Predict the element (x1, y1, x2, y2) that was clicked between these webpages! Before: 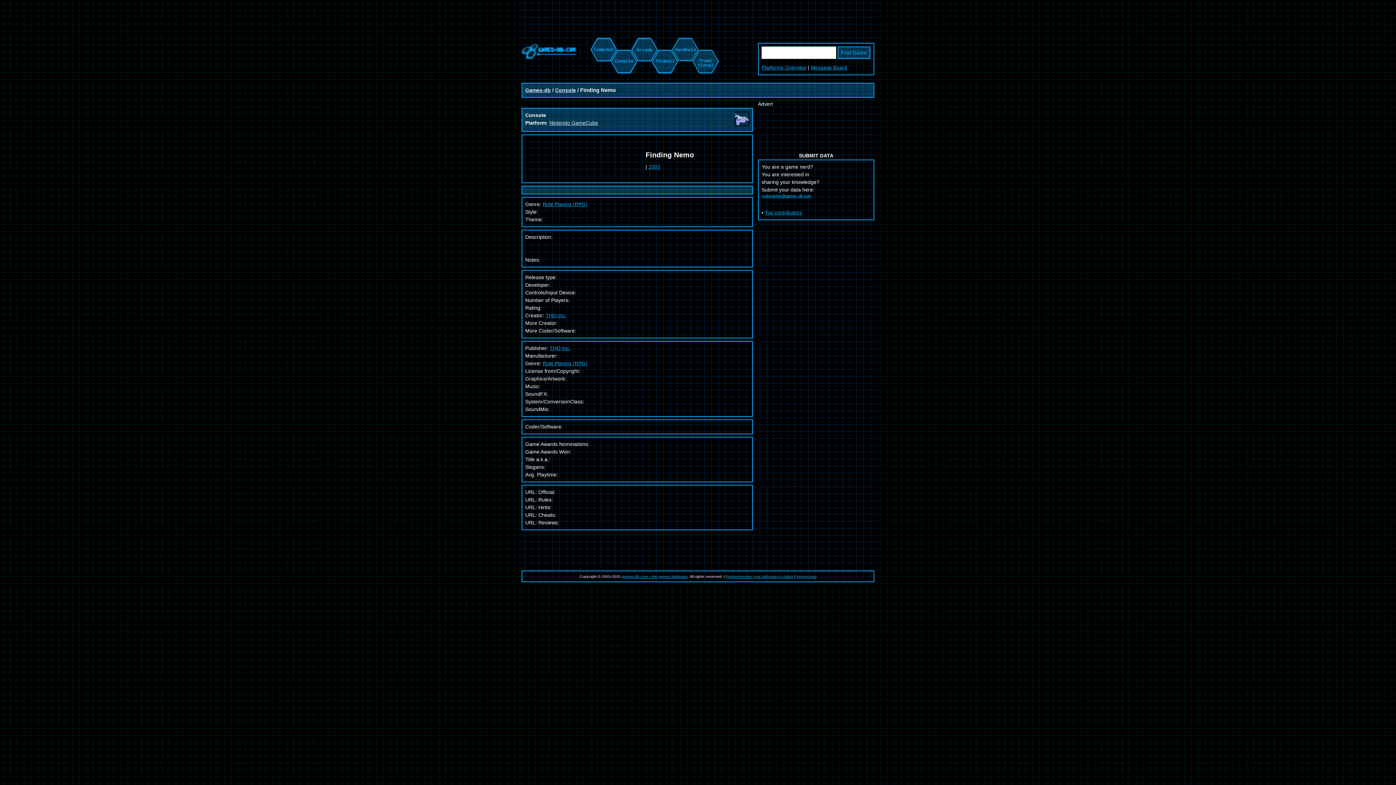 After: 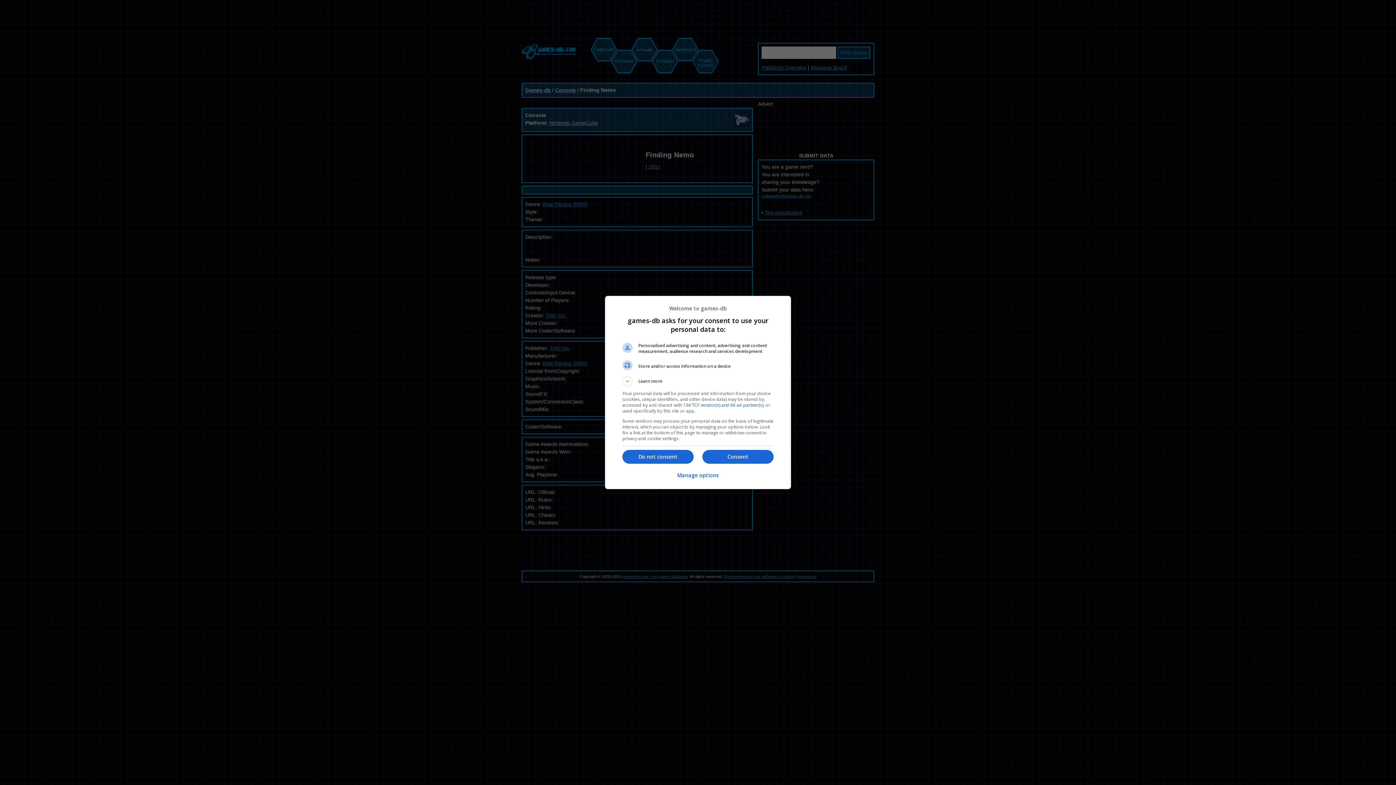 Action: bbox: (726, 574, 793, 578) label: Revise/revoke your ad/privacy choice